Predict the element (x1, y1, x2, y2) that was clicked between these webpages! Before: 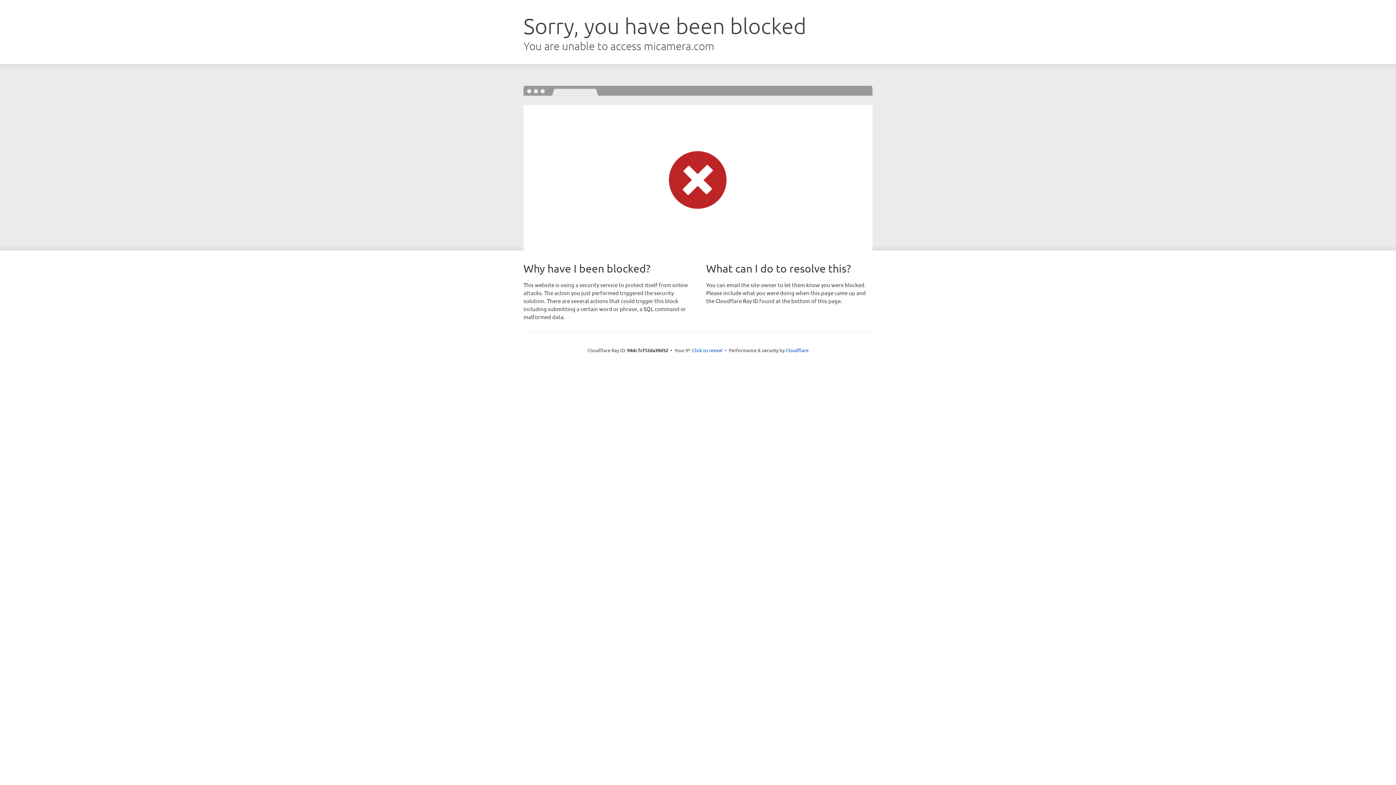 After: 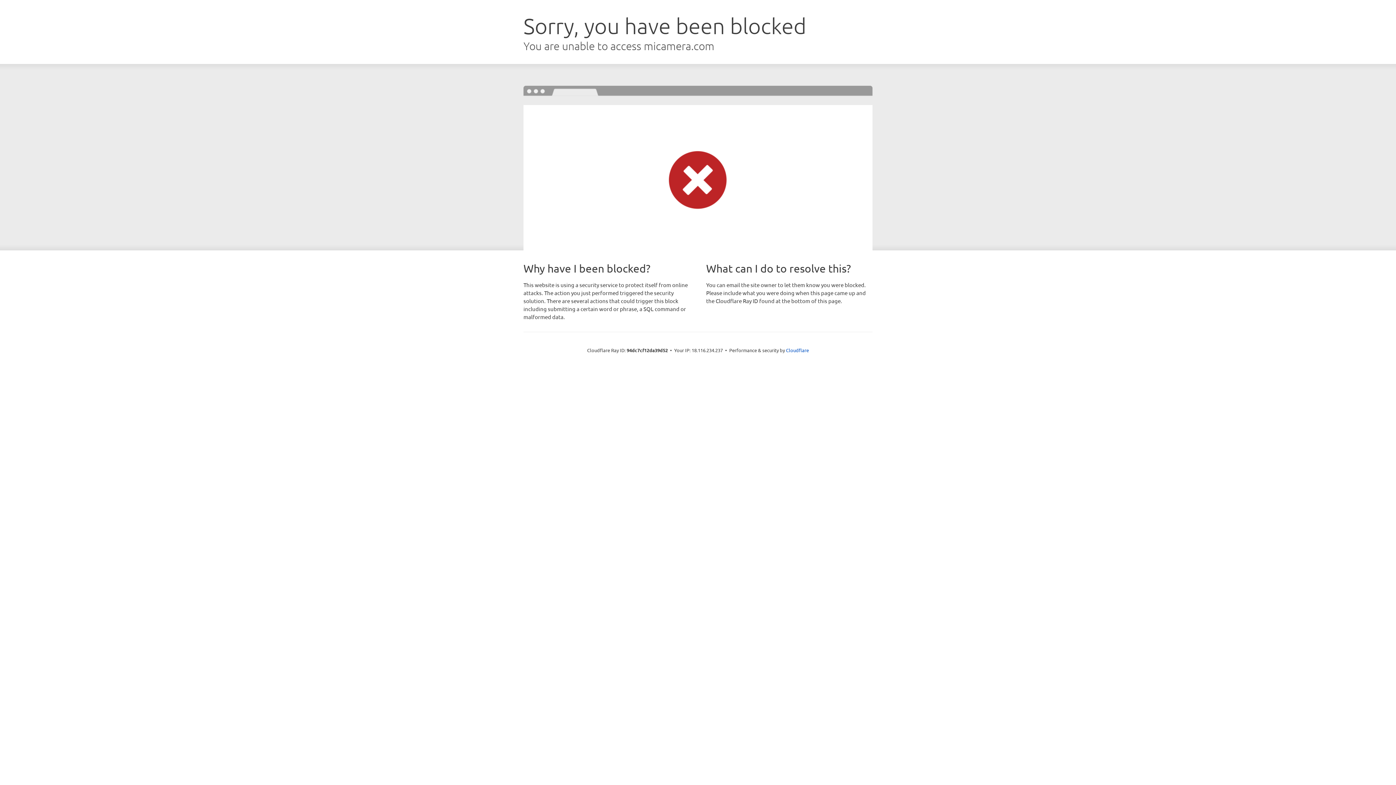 Action: label: Click to reveal bbox: (692, 346, 722, 353)